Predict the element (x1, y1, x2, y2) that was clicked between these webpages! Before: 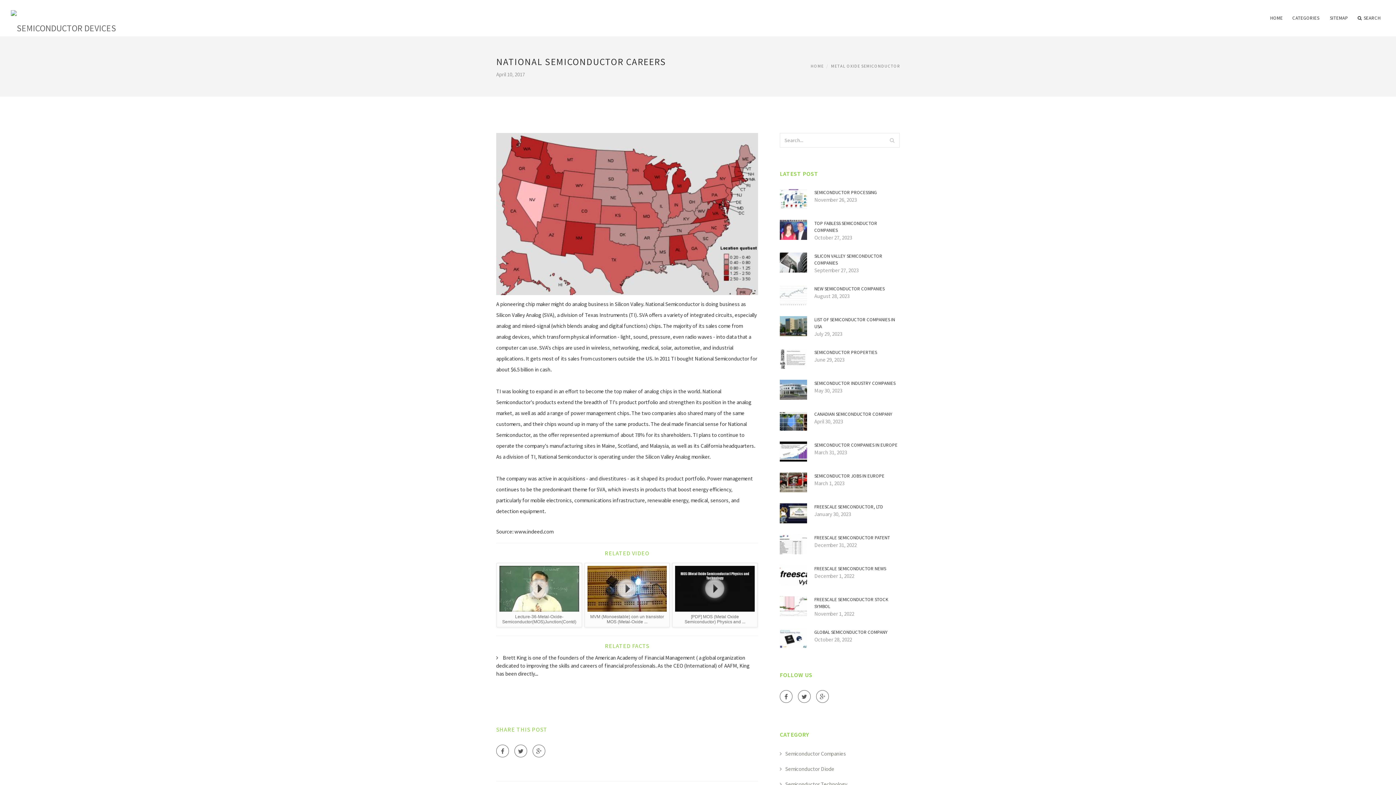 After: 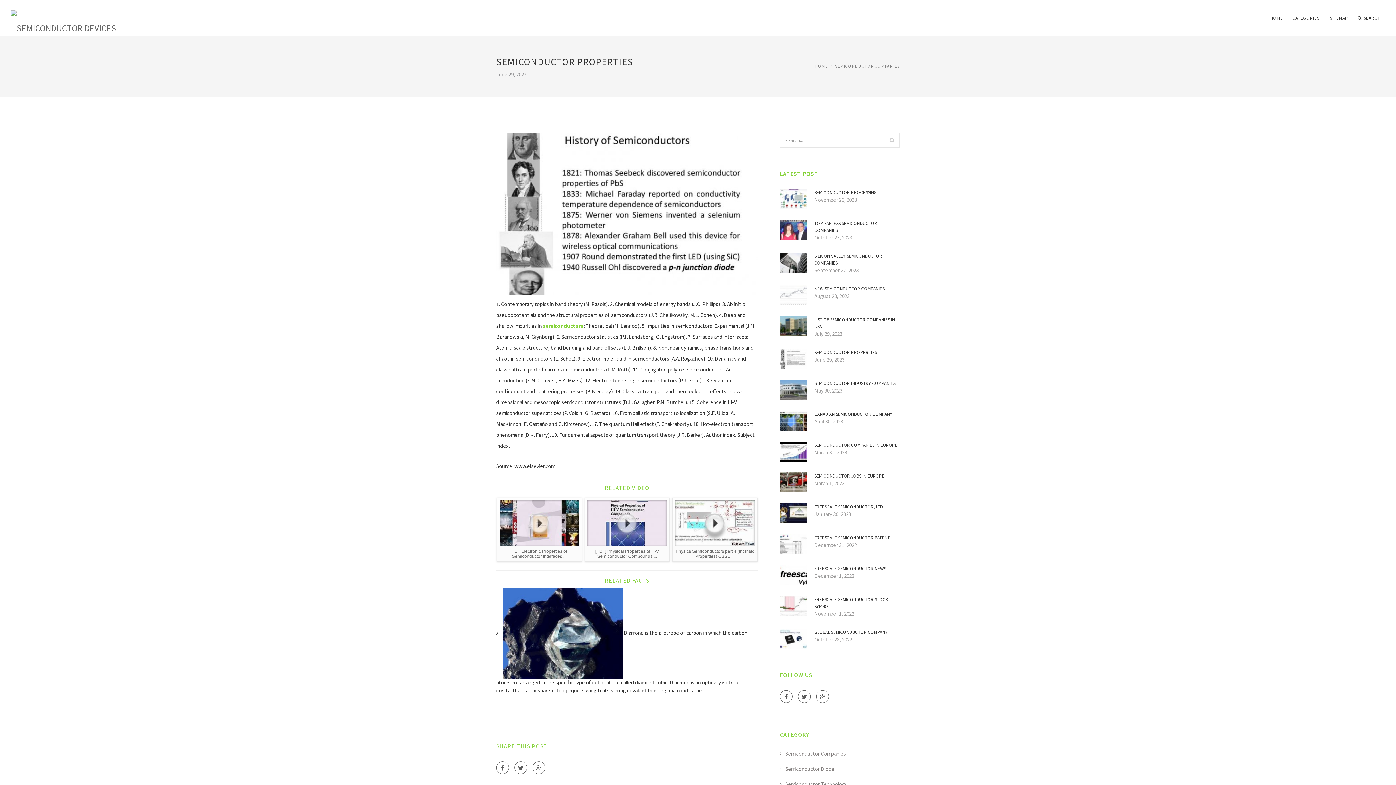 Action: bbox: (780, 354, 807, 361)